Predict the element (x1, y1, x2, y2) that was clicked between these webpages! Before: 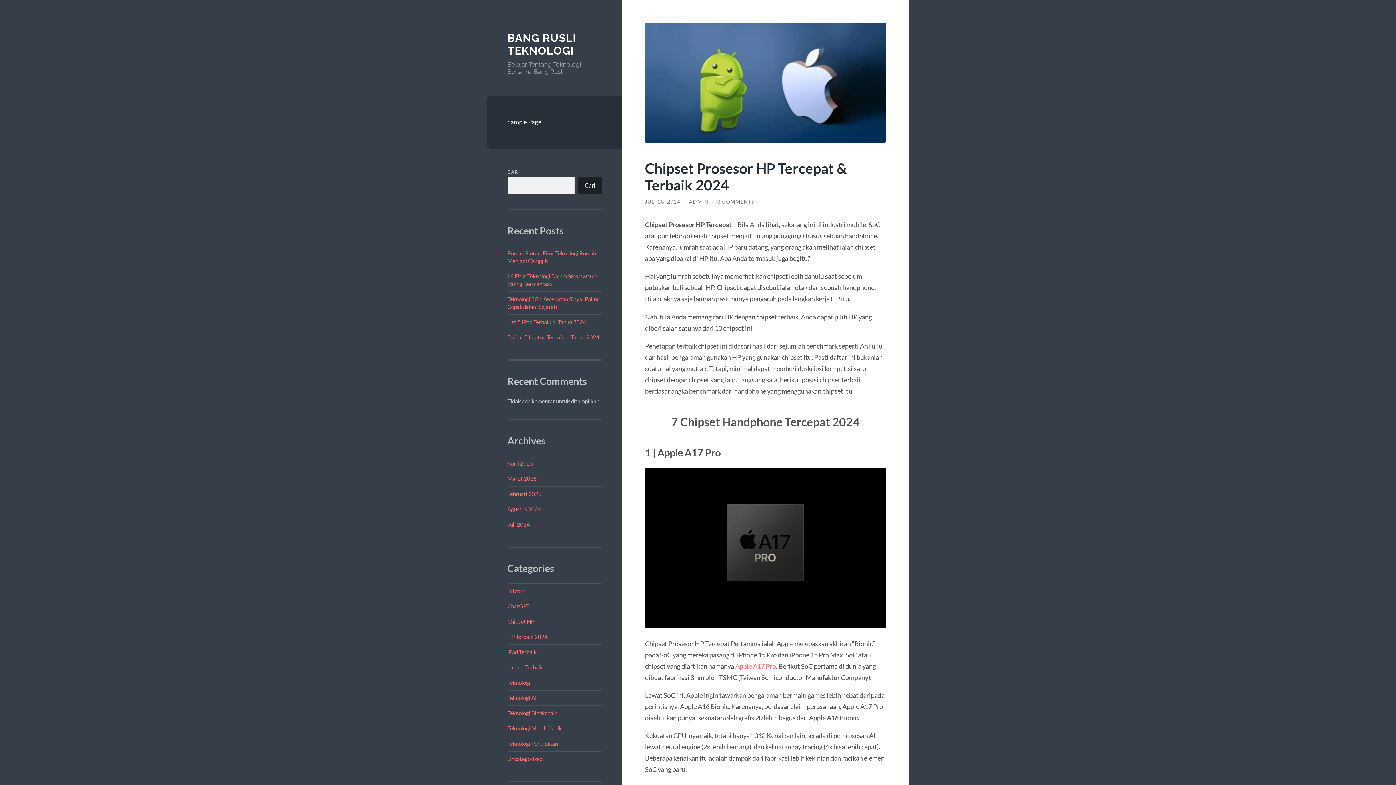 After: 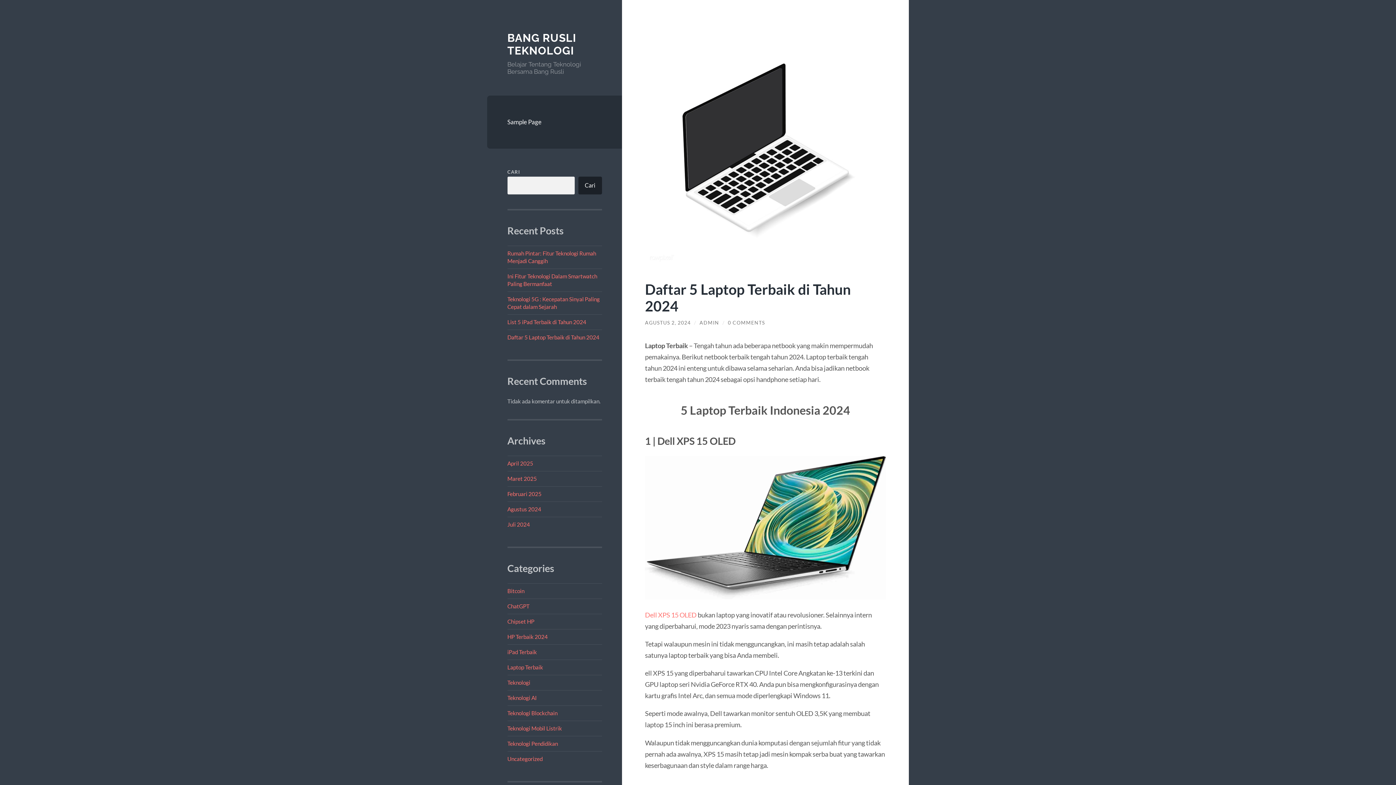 Action: bbox: (507, 334, 599, 340) label: Daftar 5 Laptop Terbaik di Tahun 2024